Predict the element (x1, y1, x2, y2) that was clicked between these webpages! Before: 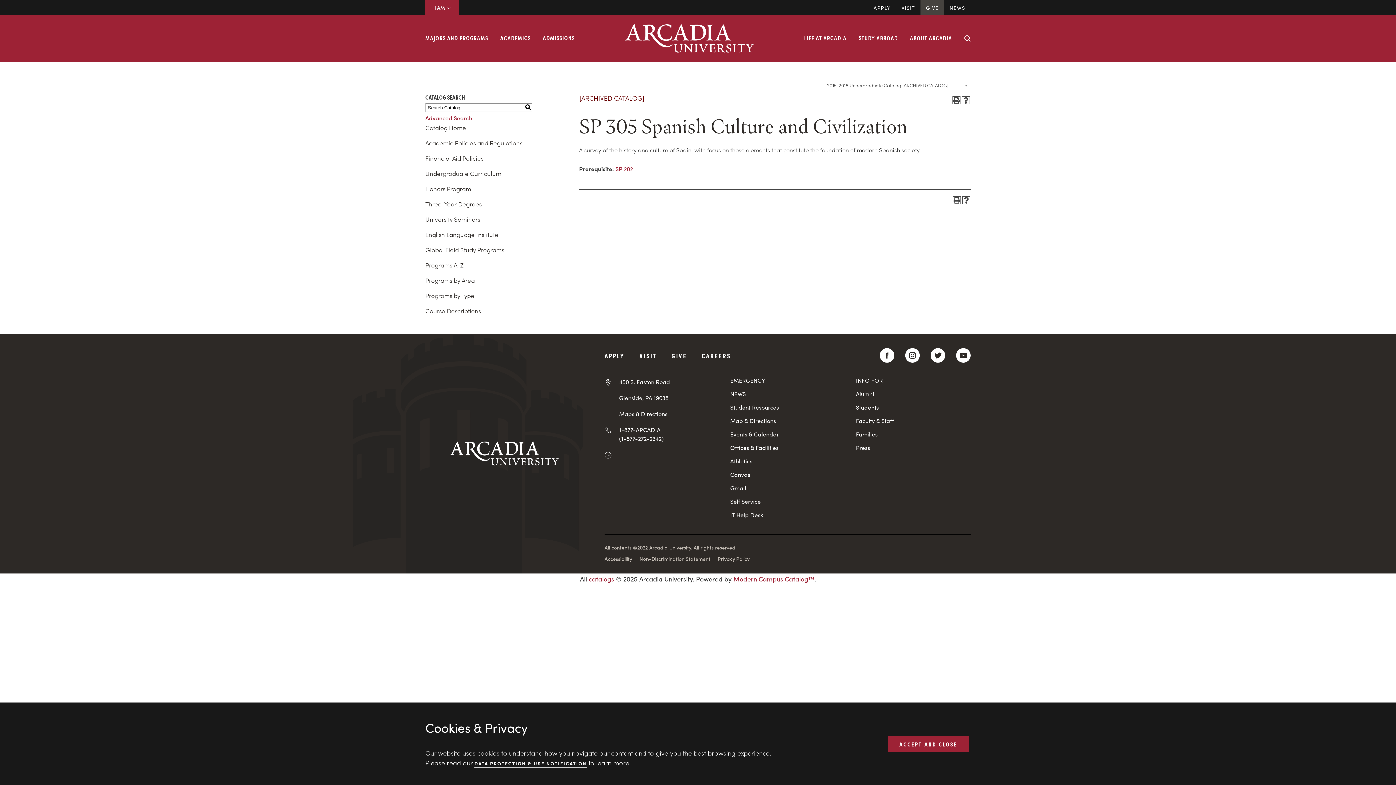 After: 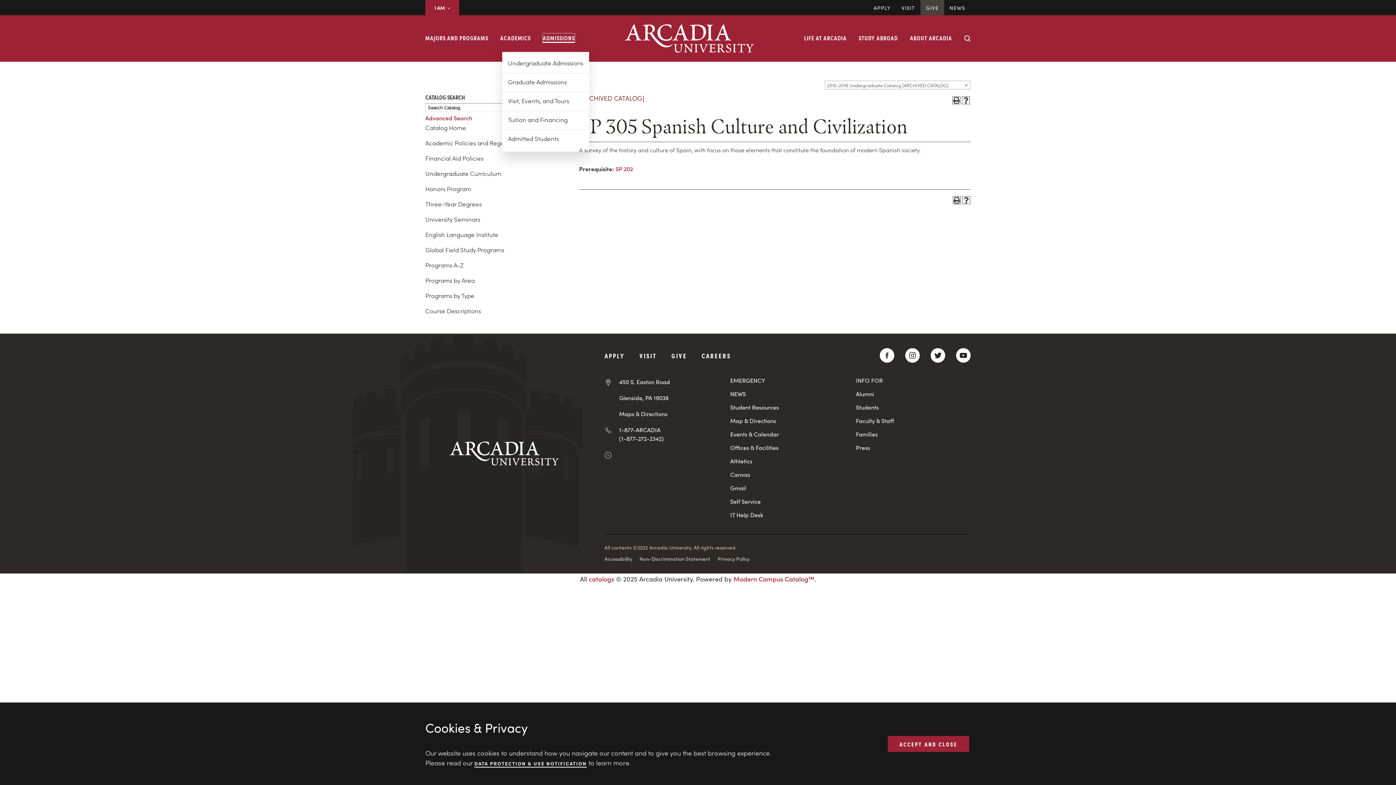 Action: bbox: (542, 33, 574, 42) label: ADMISSIONS